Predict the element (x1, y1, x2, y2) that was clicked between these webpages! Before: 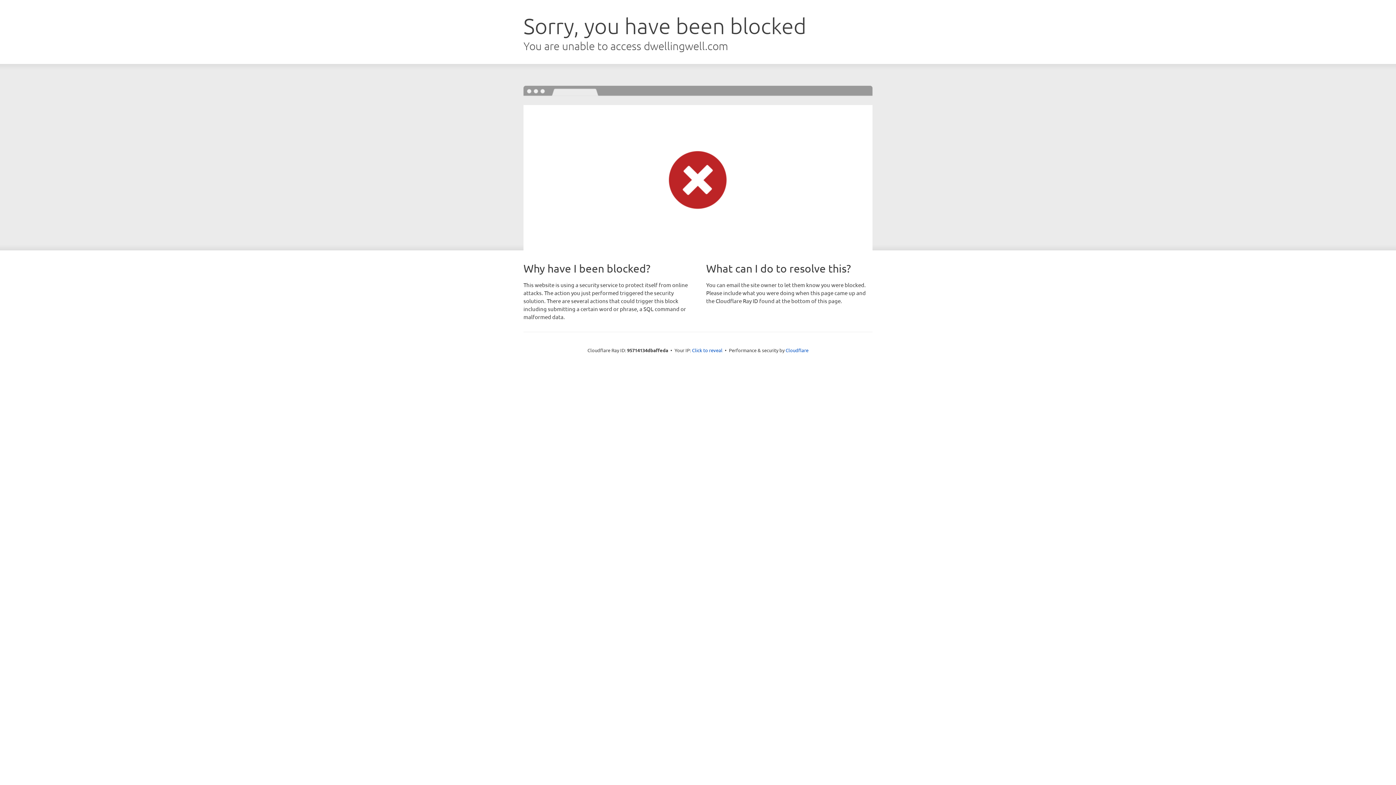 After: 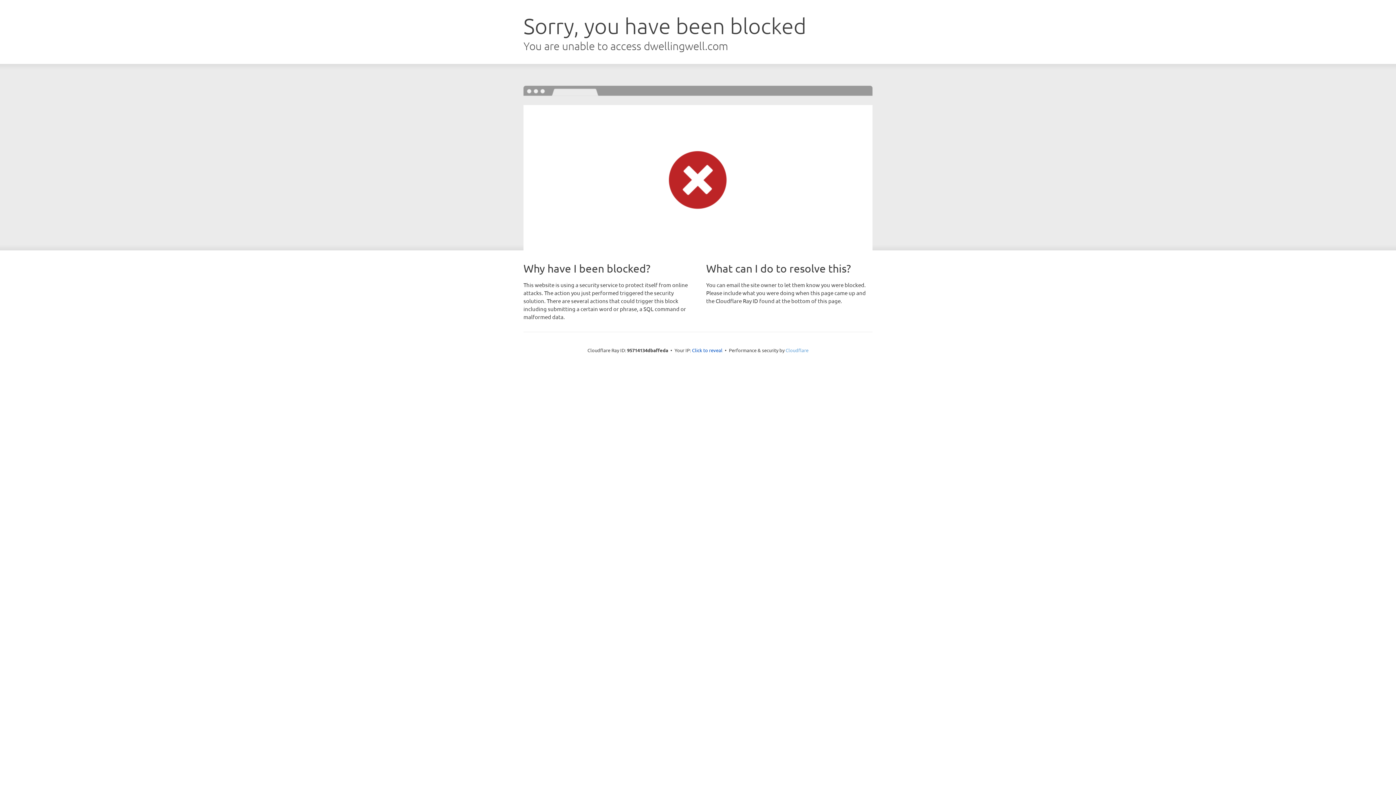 Action: bbox: (785, 347, 808, 353) label: Cloudflare